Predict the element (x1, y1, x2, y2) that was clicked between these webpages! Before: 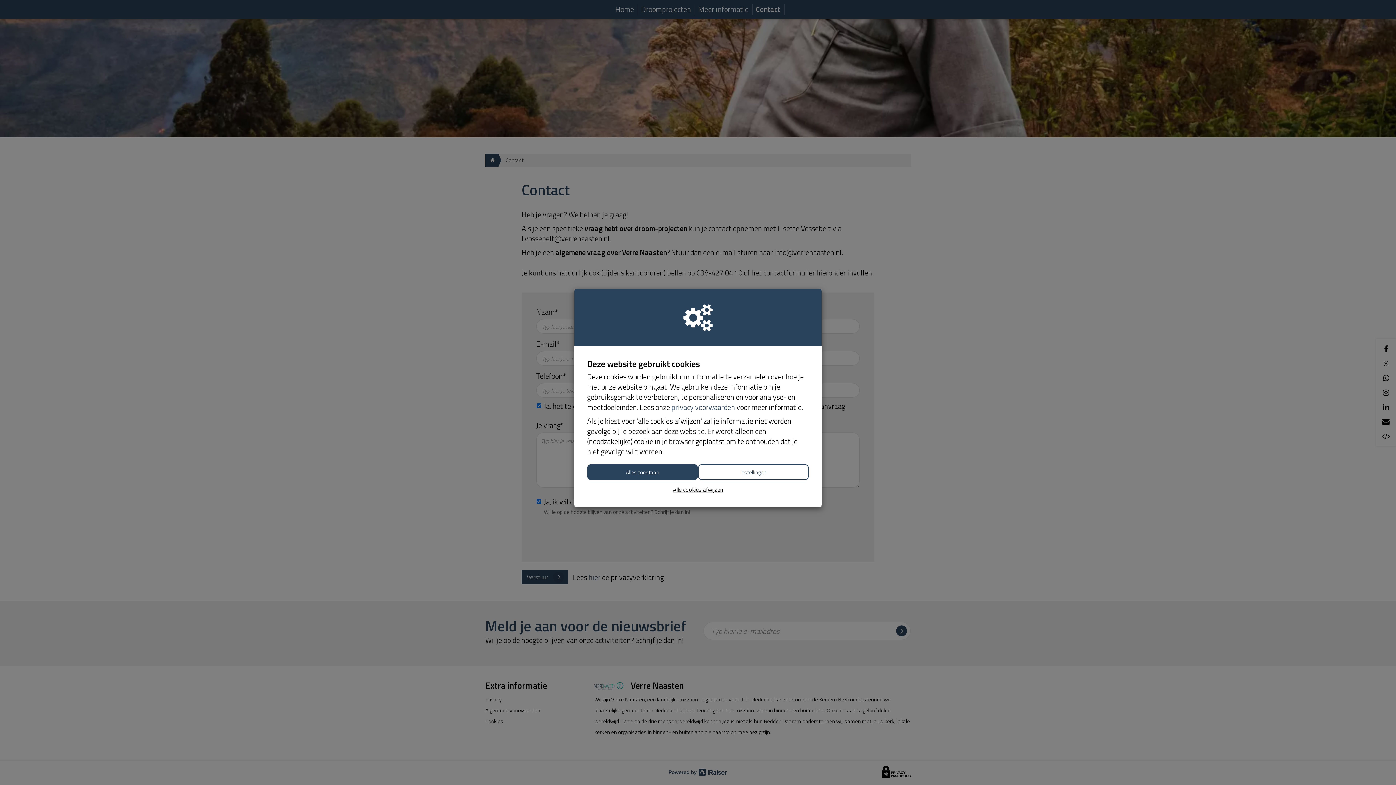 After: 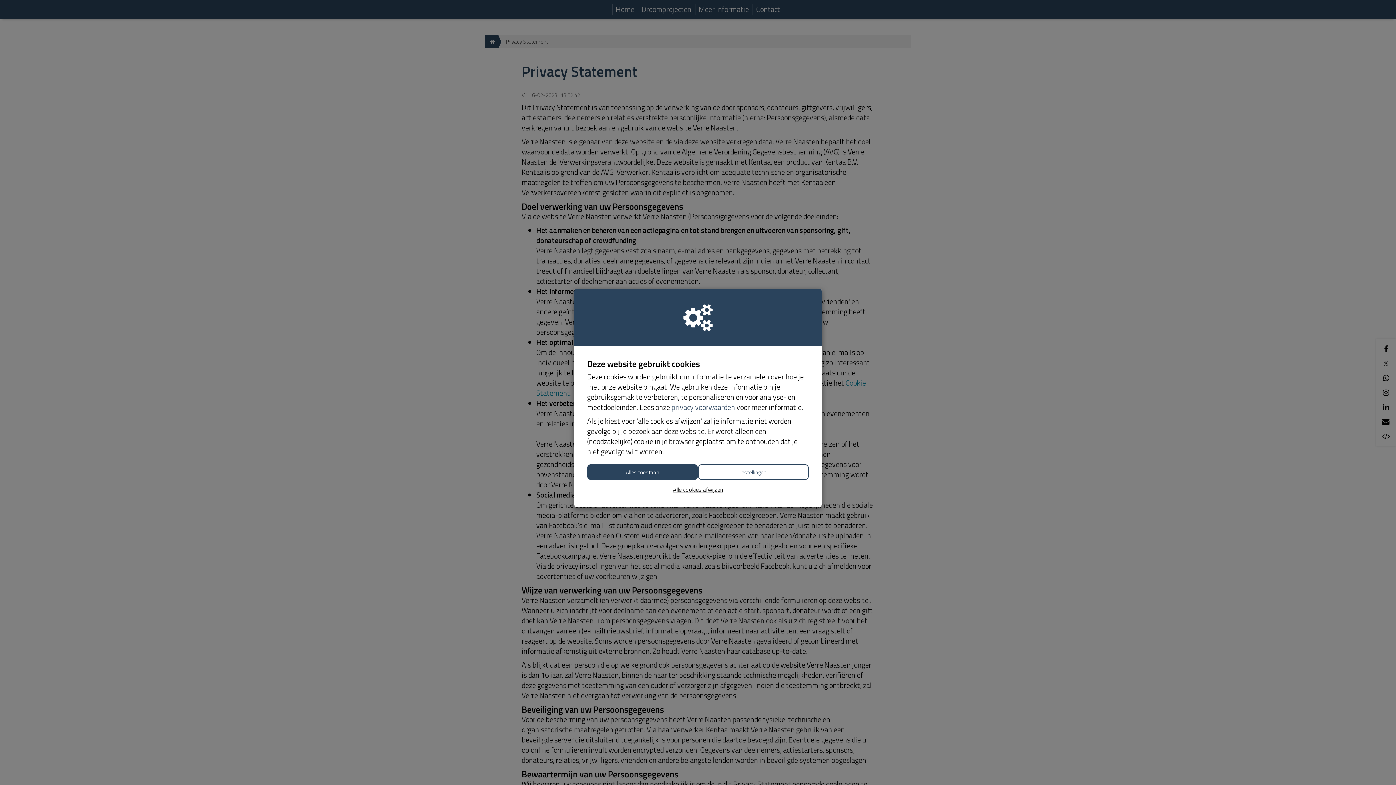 Action: bbox: (671, 401, 735, 413) label: privacy voorwaarden